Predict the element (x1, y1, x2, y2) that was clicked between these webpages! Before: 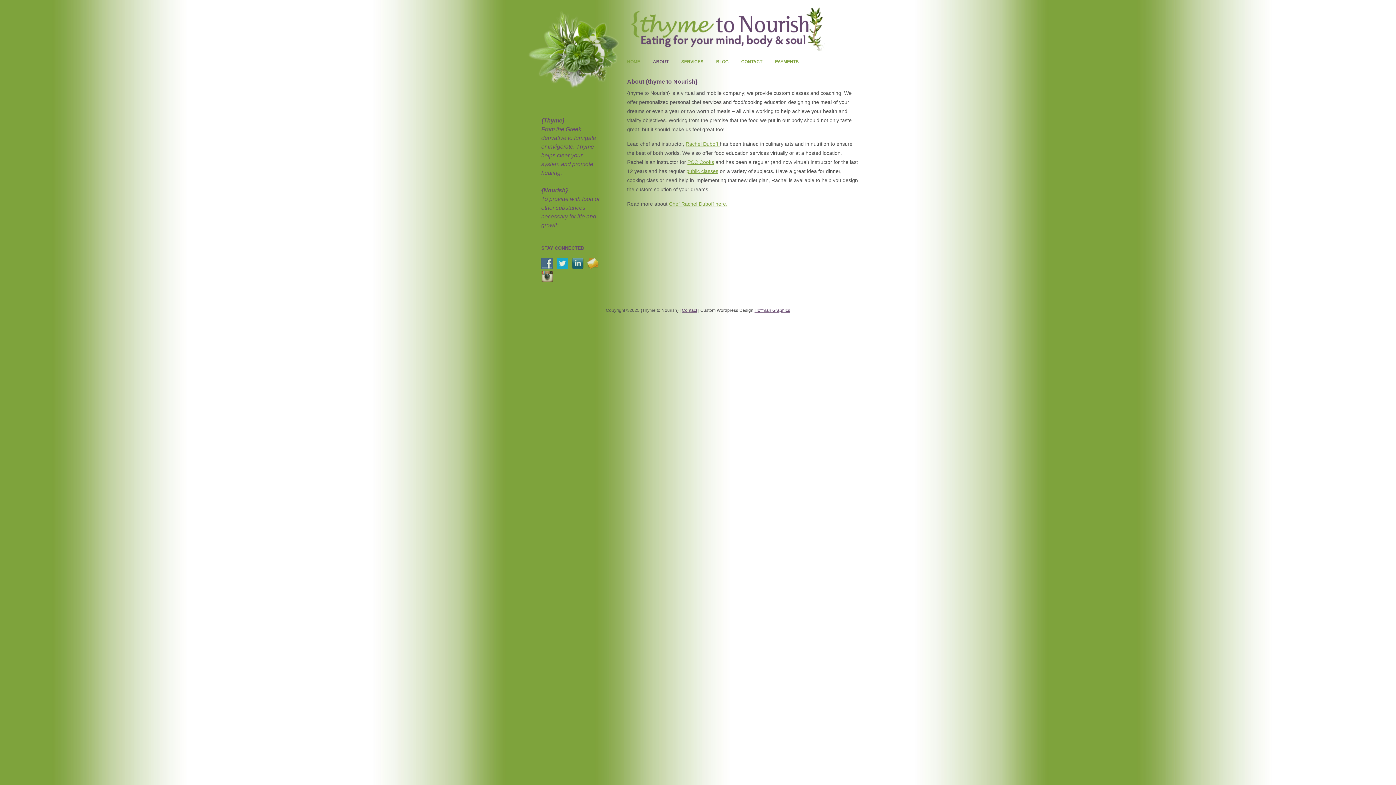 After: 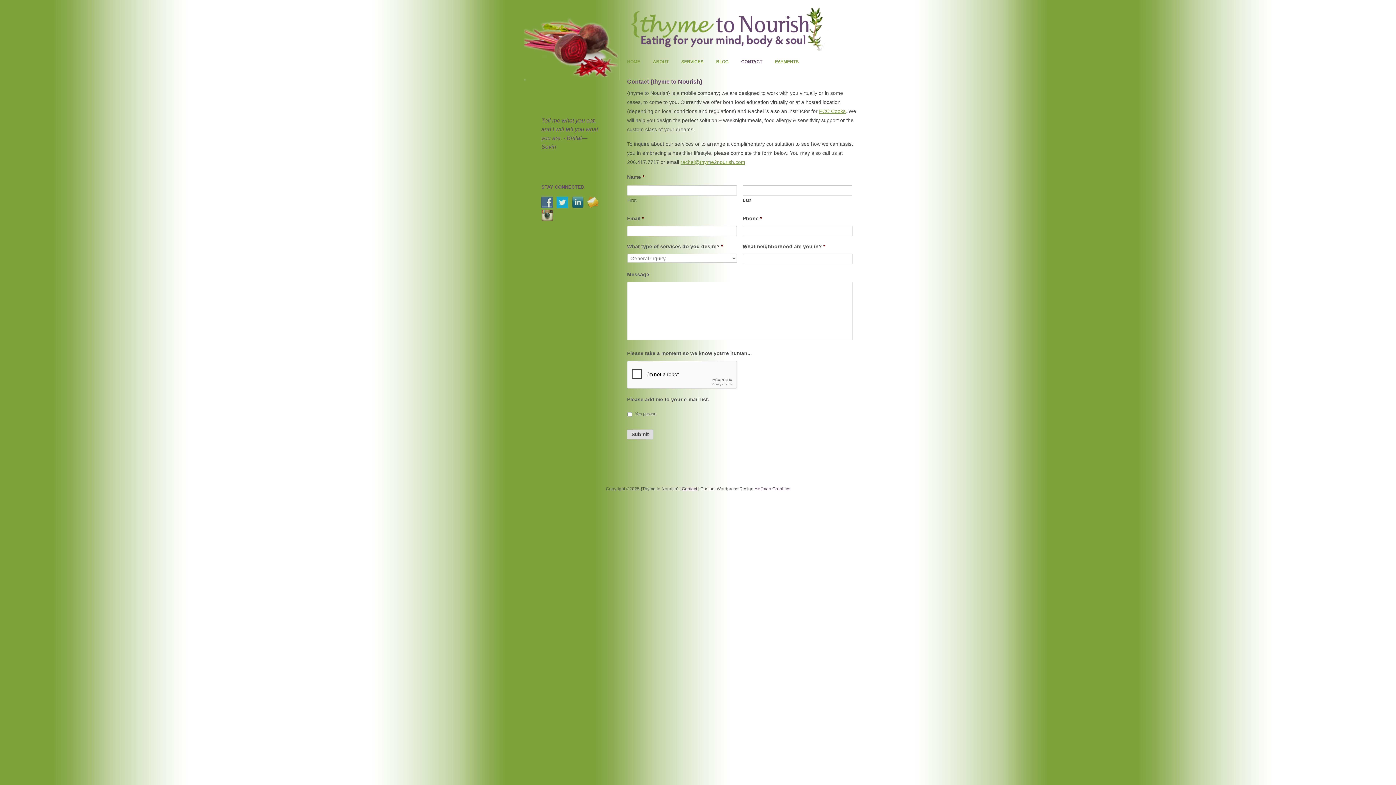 Action: bbox: (741, 54, 775, 69) label: CONTACT